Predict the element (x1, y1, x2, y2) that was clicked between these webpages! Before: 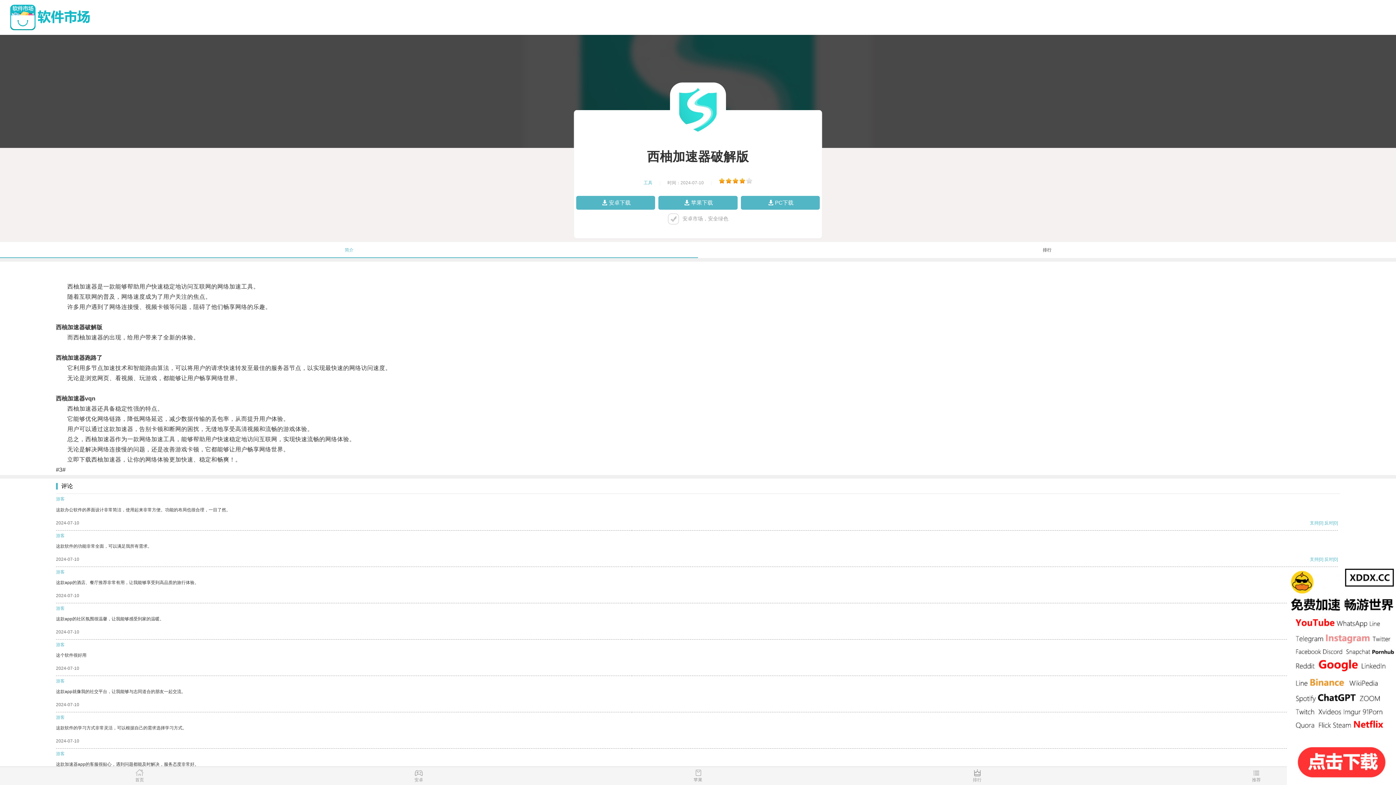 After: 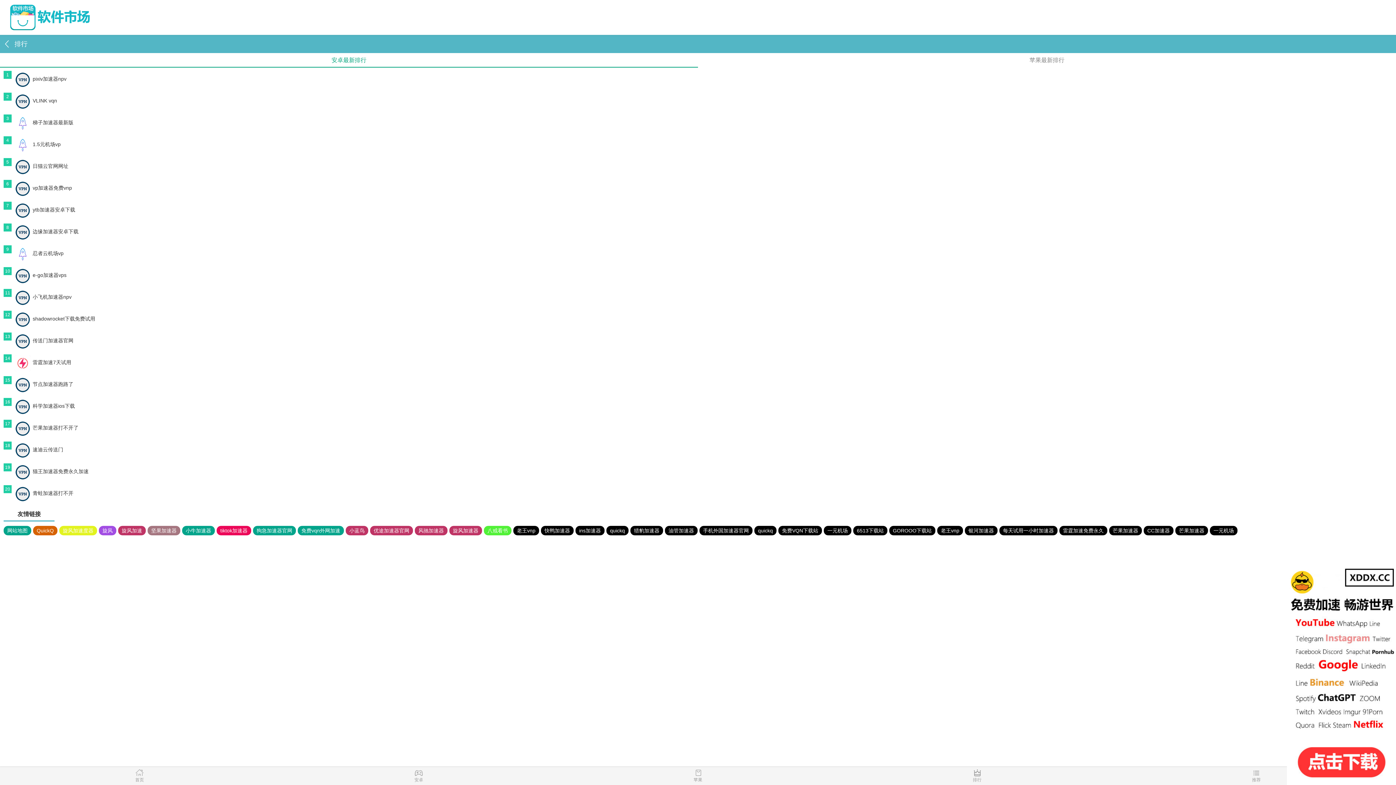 Action: bbox: (837, 769, 1117, 785) label: 排行